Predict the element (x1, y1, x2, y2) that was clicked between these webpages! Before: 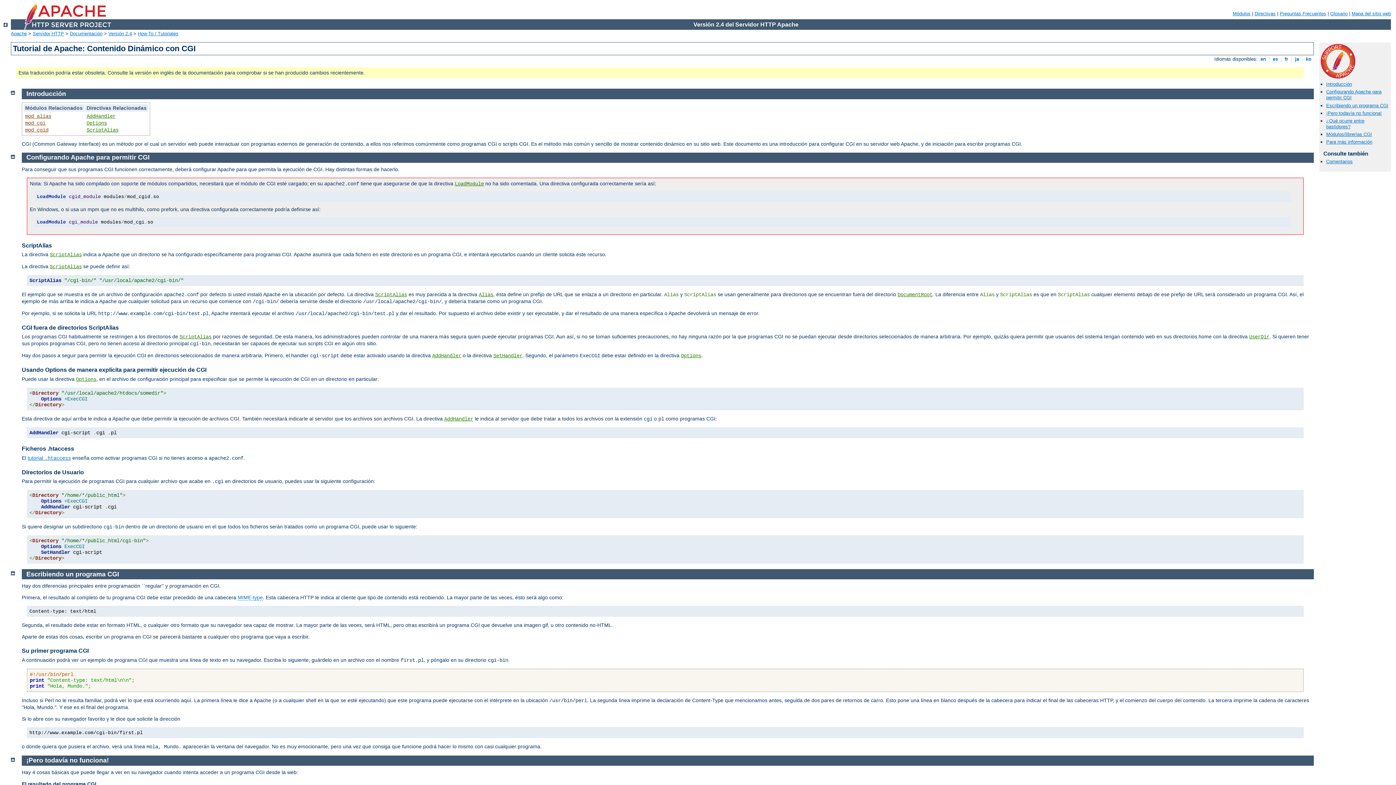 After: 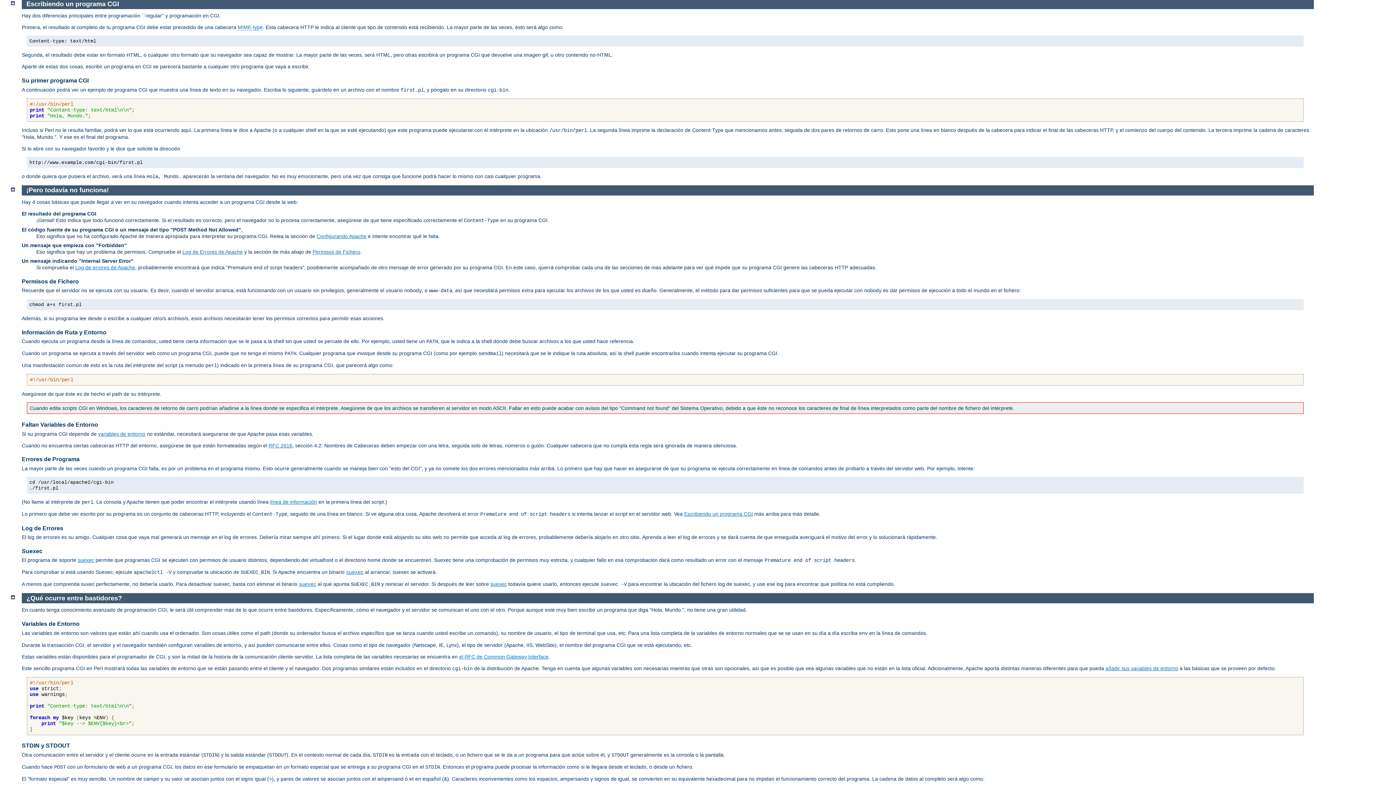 Action: label: Escribiendo un programa CGI bbox: (1326, 102, 1388, 108)